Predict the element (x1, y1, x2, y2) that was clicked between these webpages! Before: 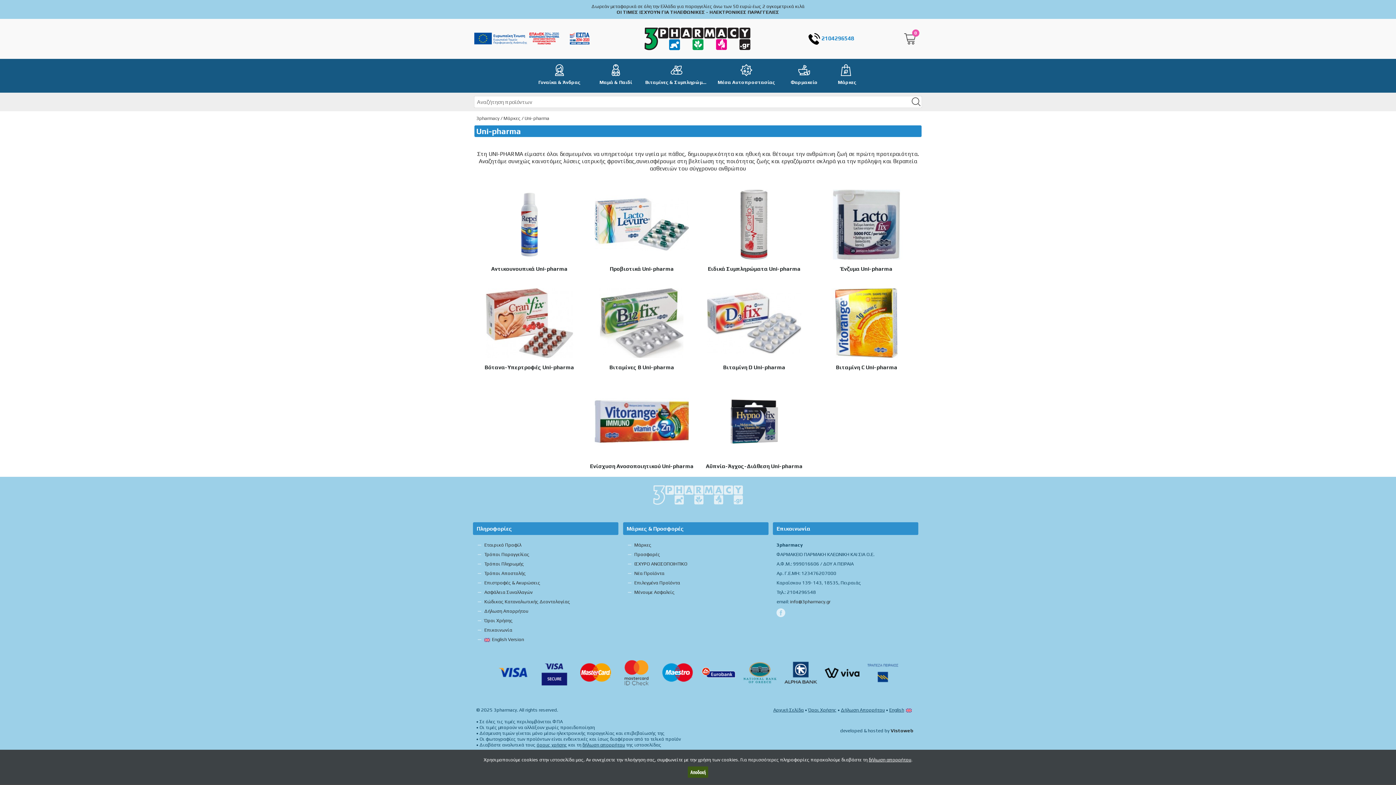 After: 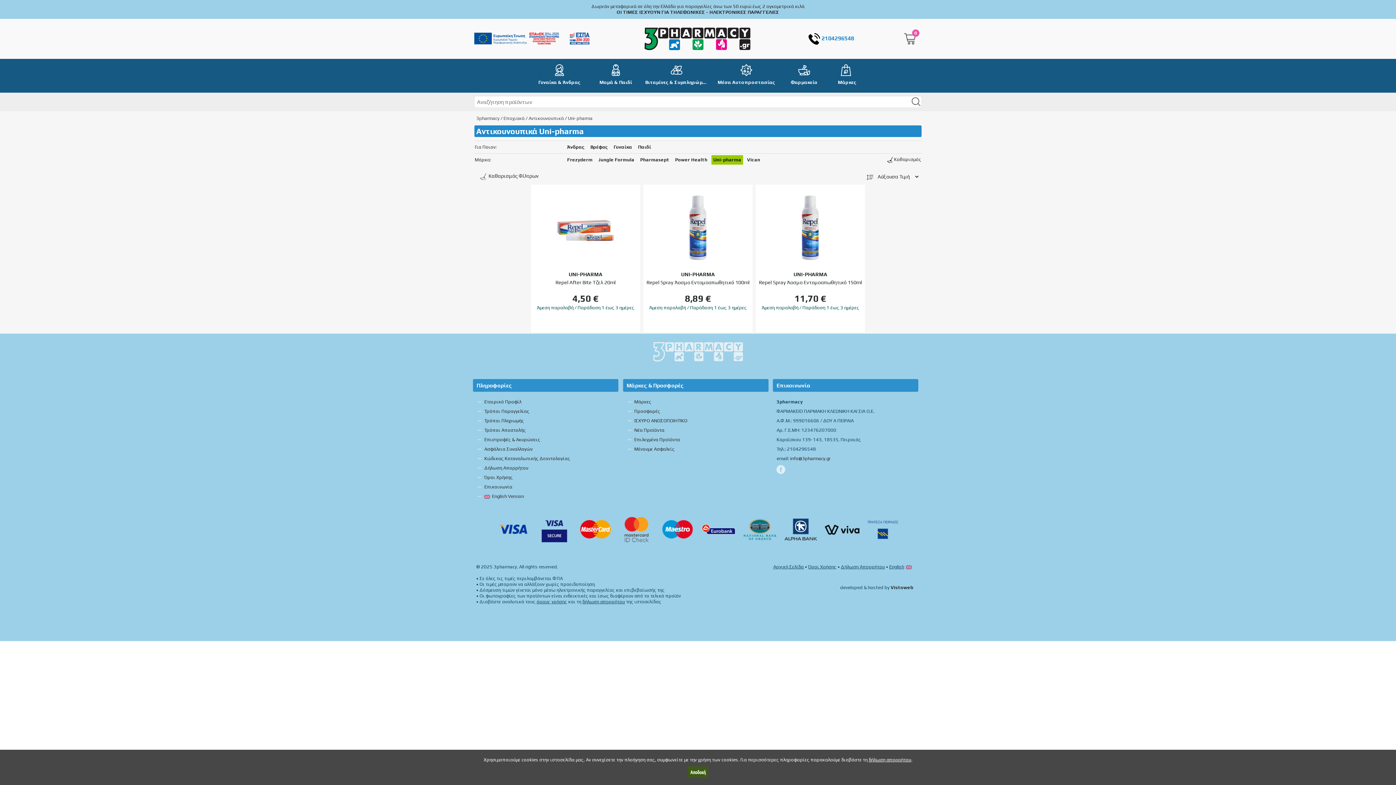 Action: label: Αντικουνουπικά Uni-pharma bbox: (491, 265, 567, 272)